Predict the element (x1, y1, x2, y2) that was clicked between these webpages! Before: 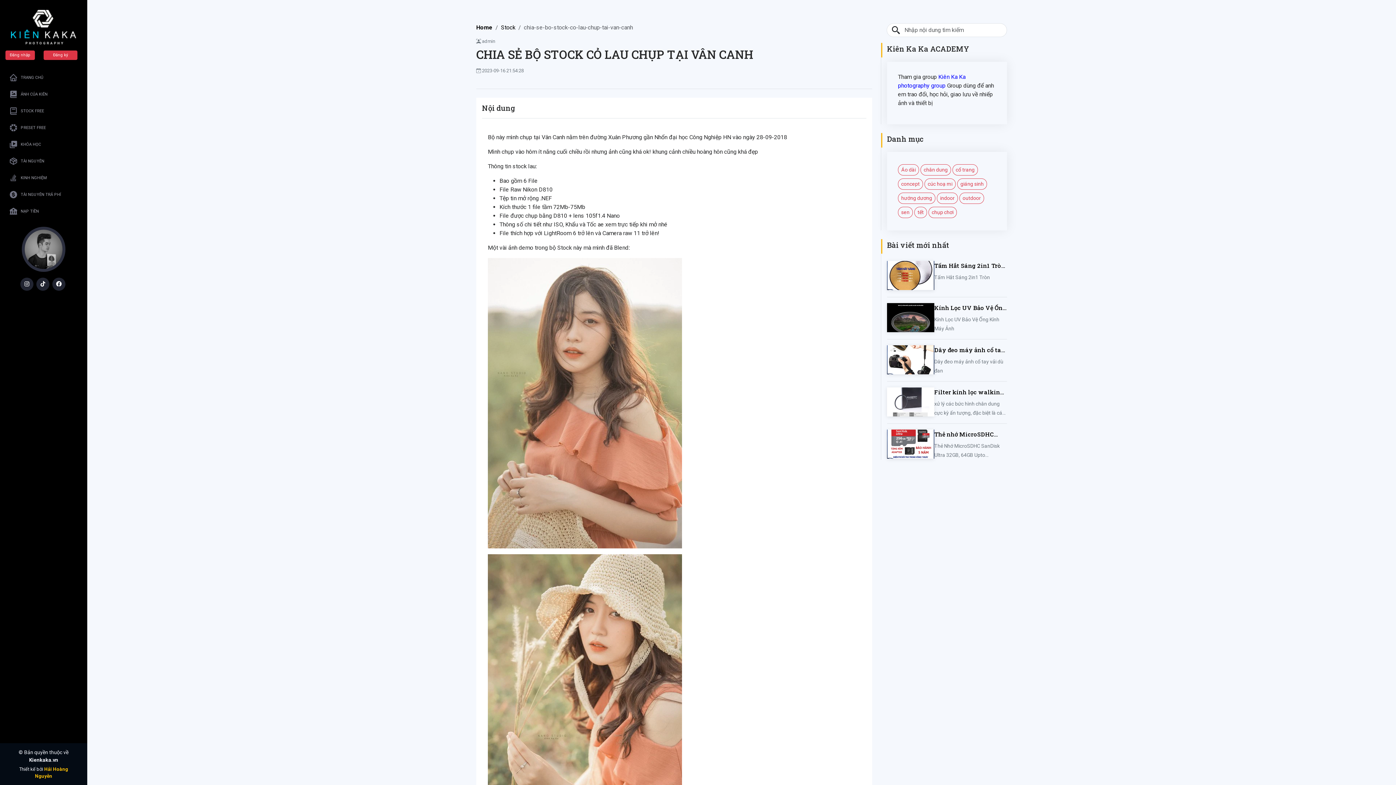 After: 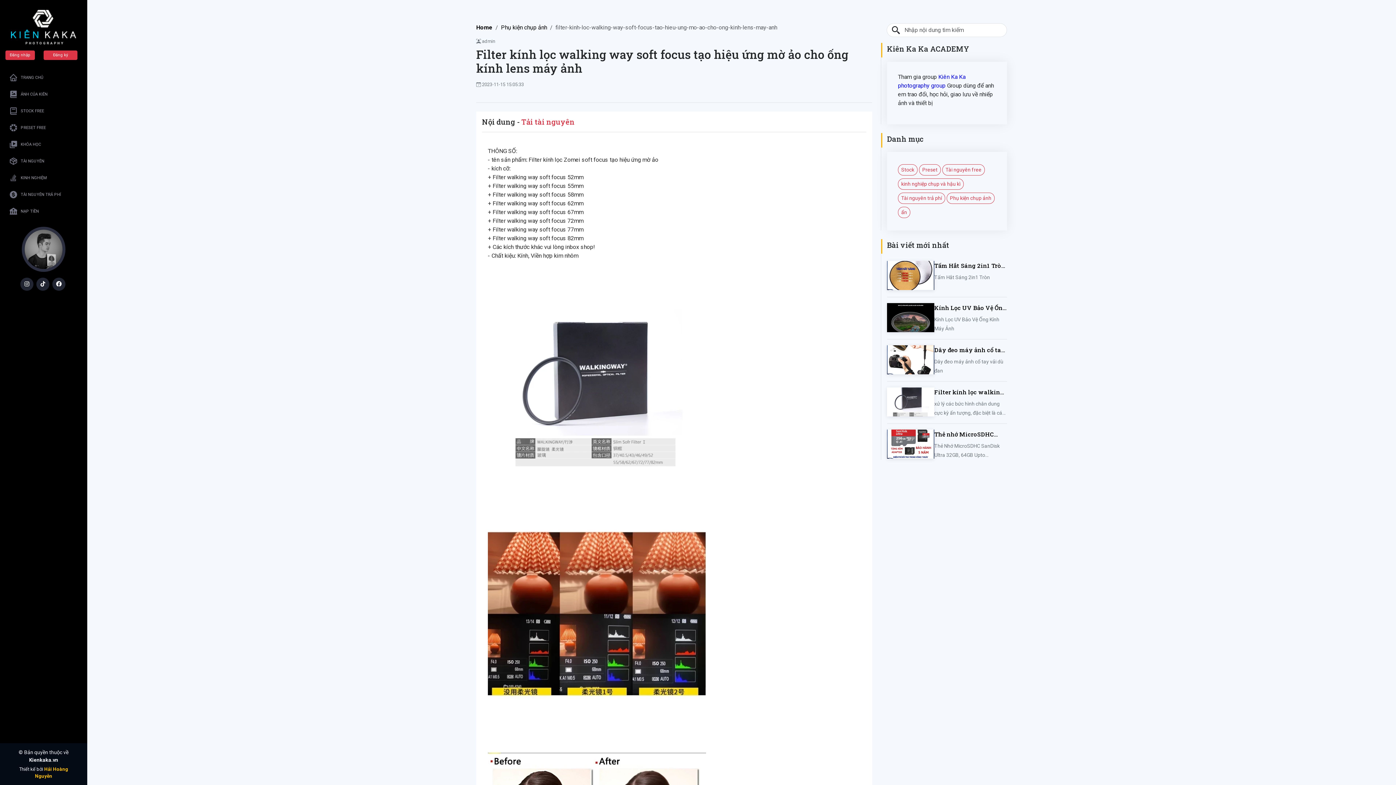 Action: bbox: (887, 387, 934, 417)